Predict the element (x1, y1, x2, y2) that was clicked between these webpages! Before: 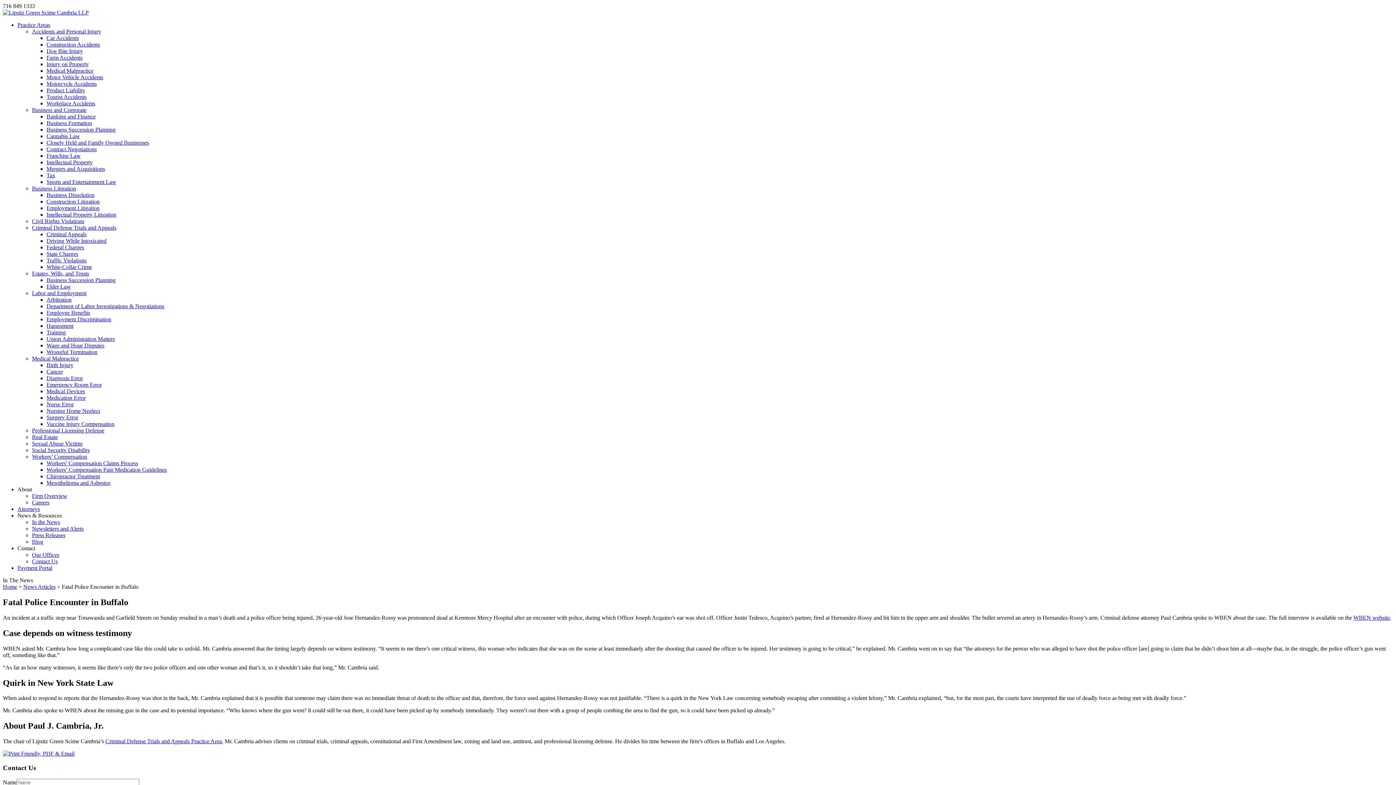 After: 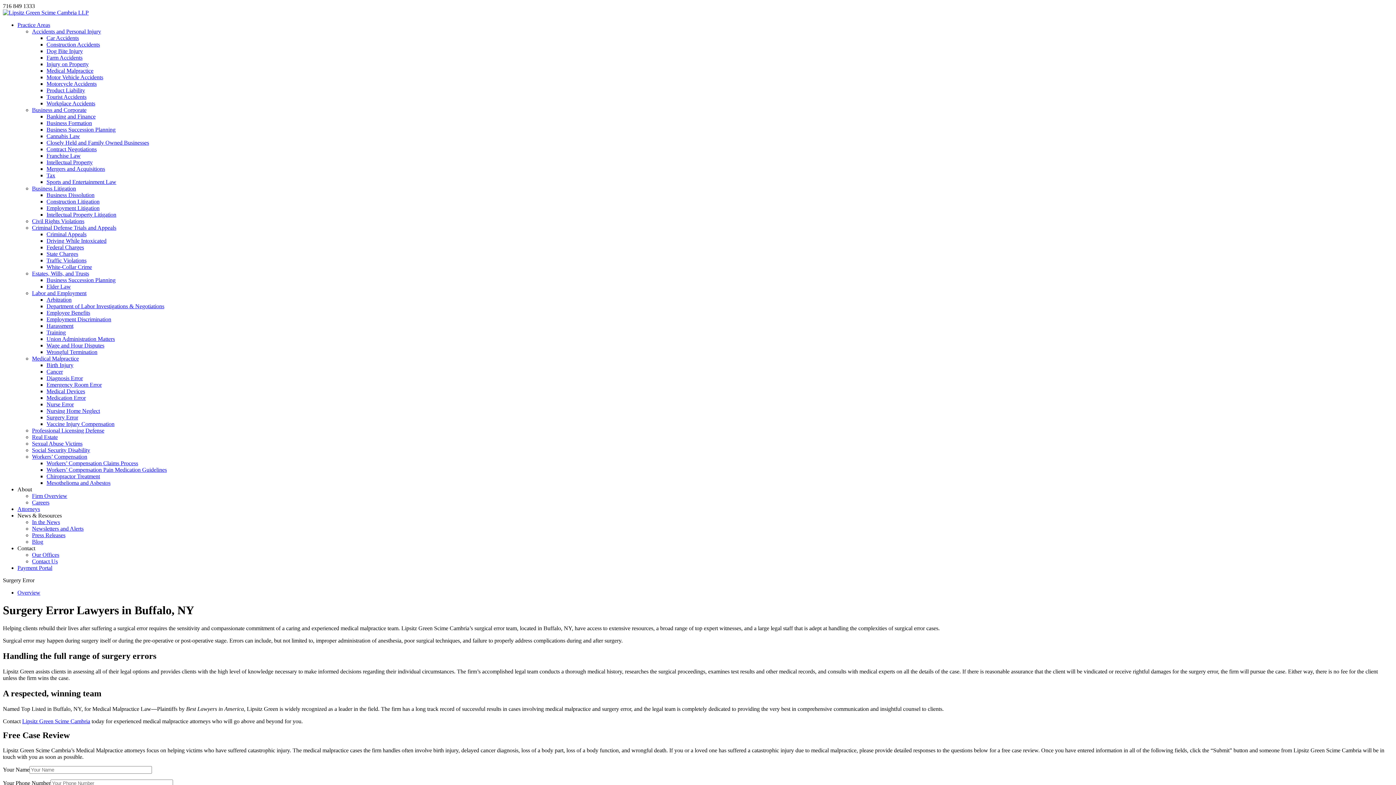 Action: bbox: (46, 414, 78, 420) label: Surgery Error